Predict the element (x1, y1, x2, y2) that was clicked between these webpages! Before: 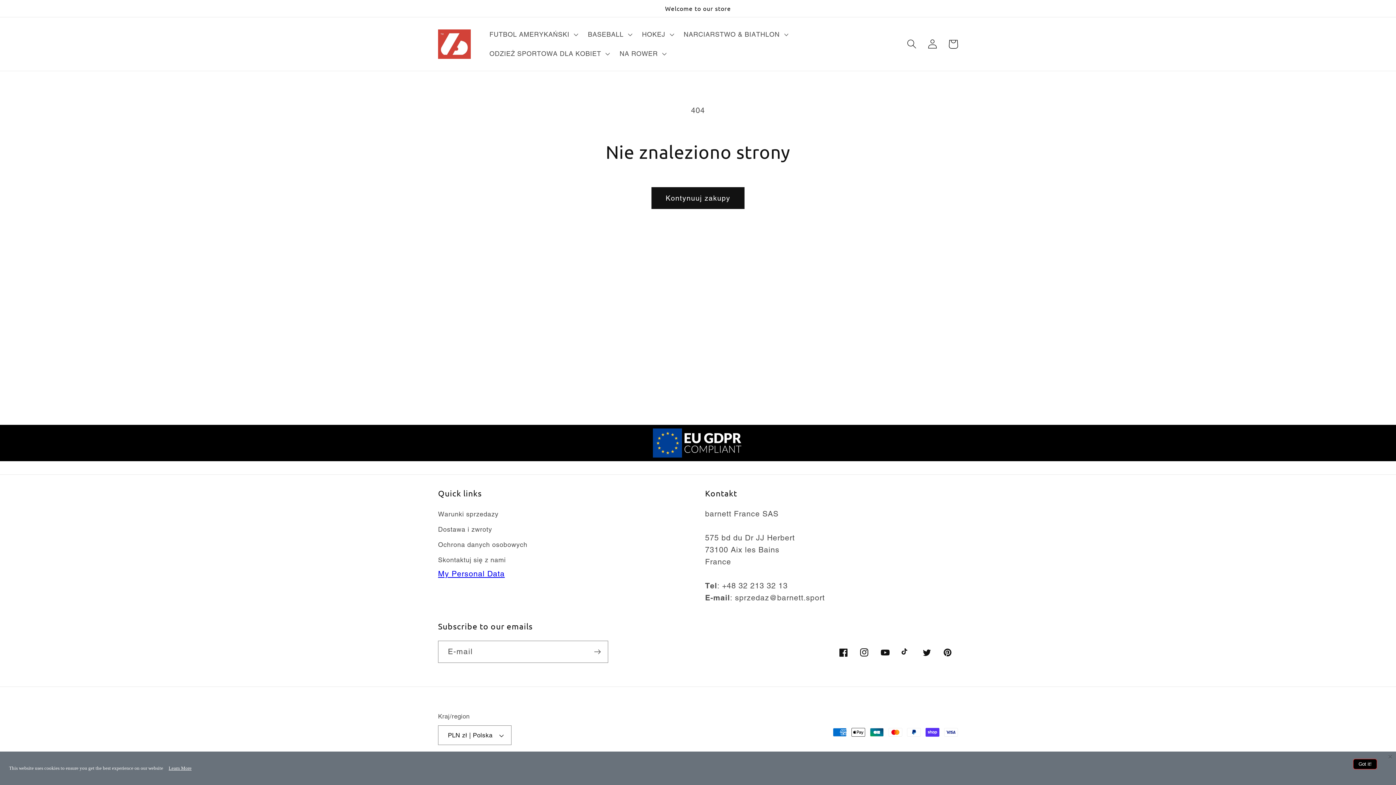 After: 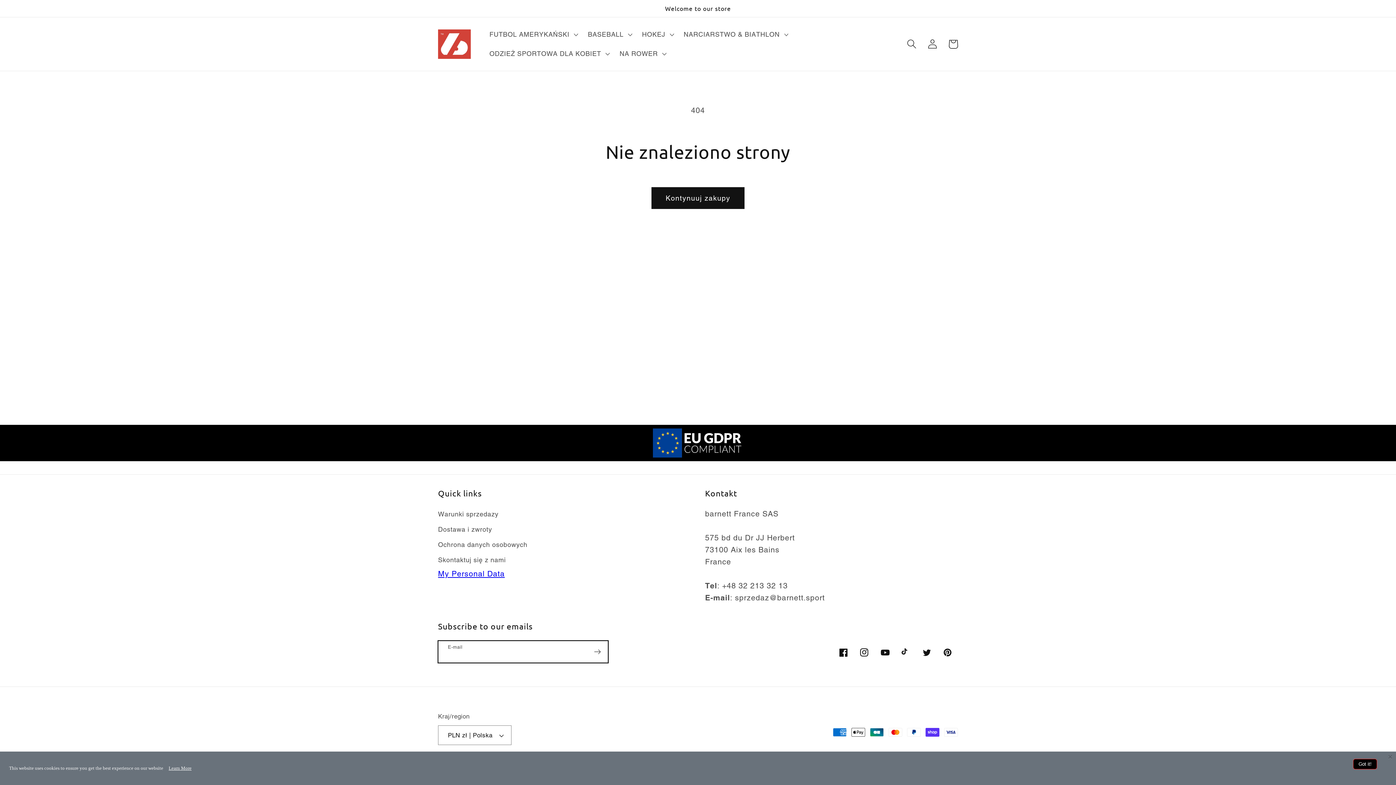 Action: label: Subskrybuj bbox: (587, 641, 608, 663)